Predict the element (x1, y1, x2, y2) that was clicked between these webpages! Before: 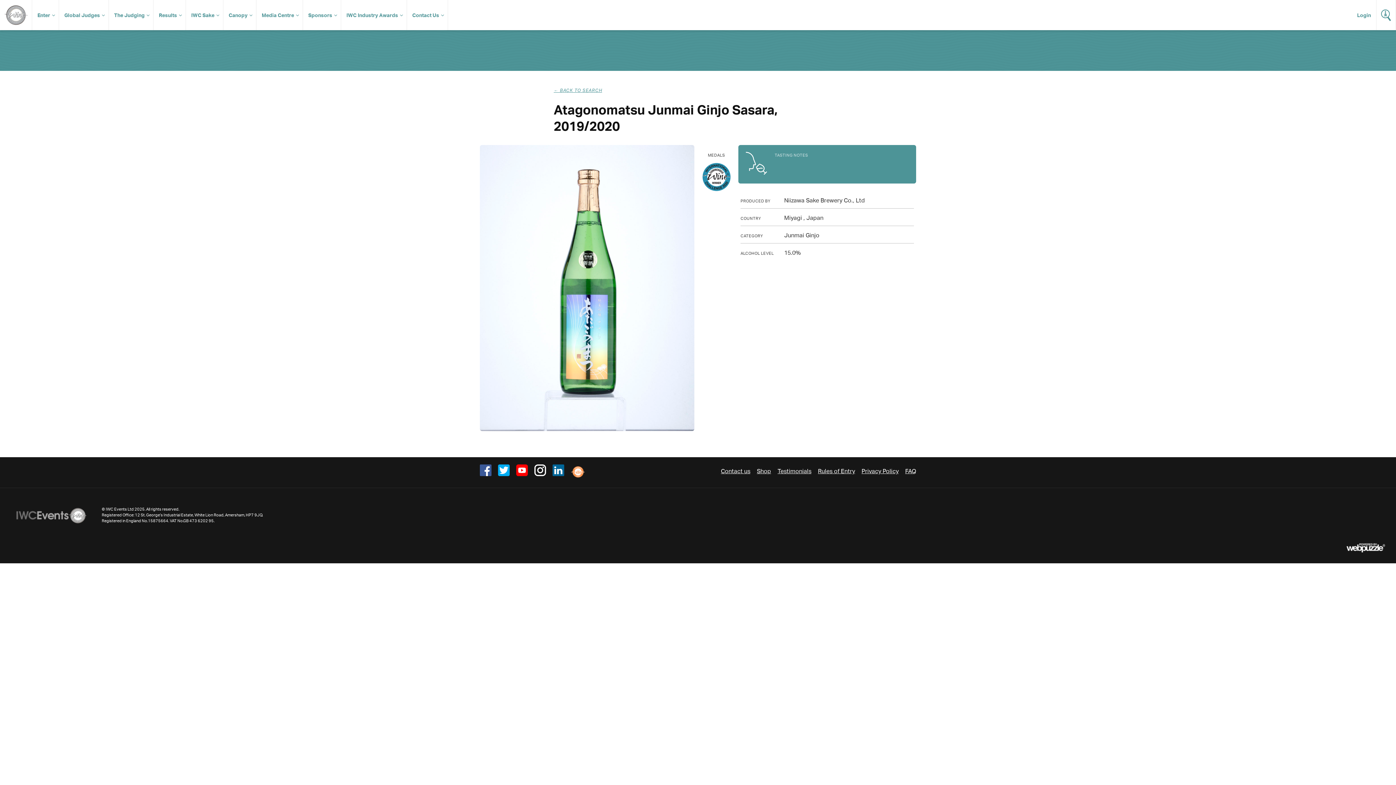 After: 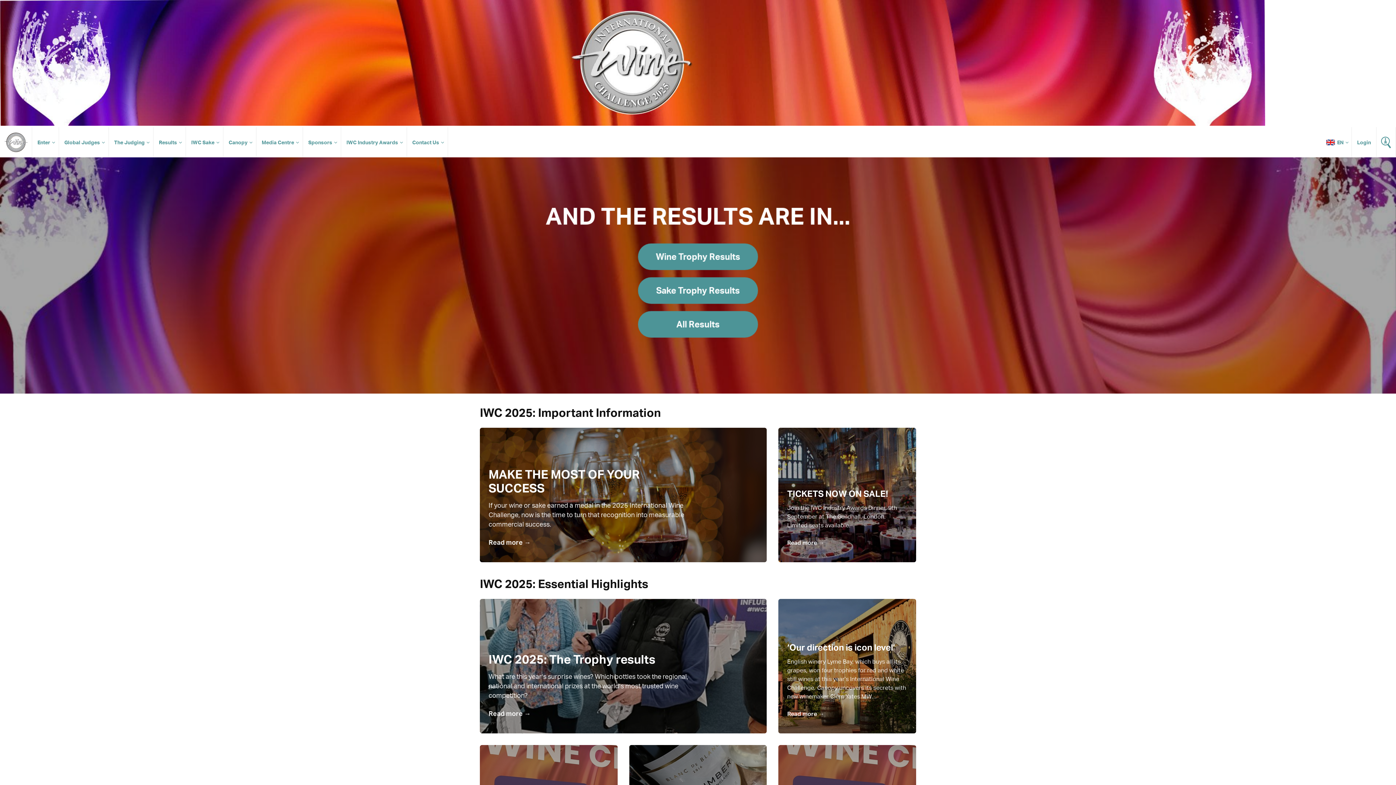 Action: bbox: (0, 0, 31, 30)